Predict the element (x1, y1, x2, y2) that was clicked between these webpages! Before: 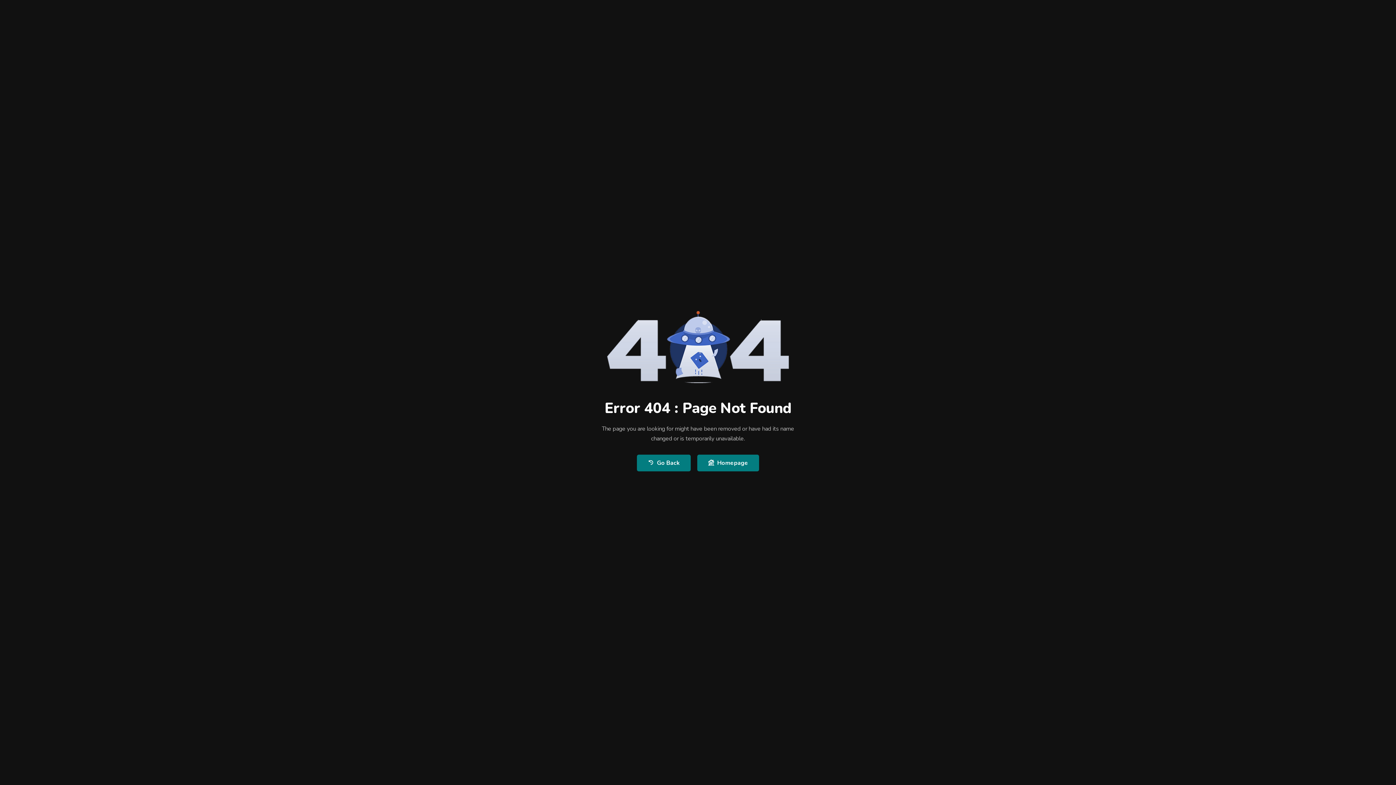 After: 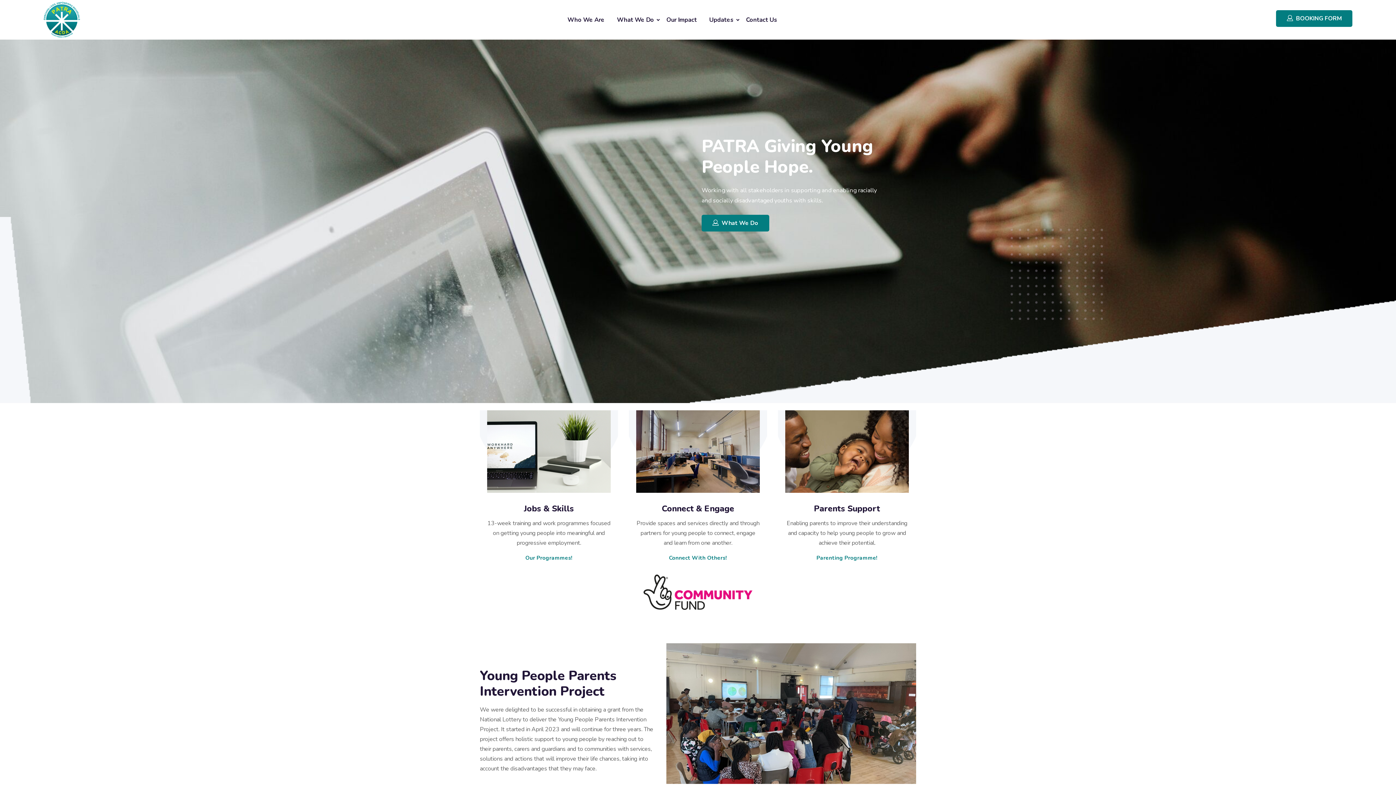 Action: label: Homepage bbox: (697, 454, 759, 471)